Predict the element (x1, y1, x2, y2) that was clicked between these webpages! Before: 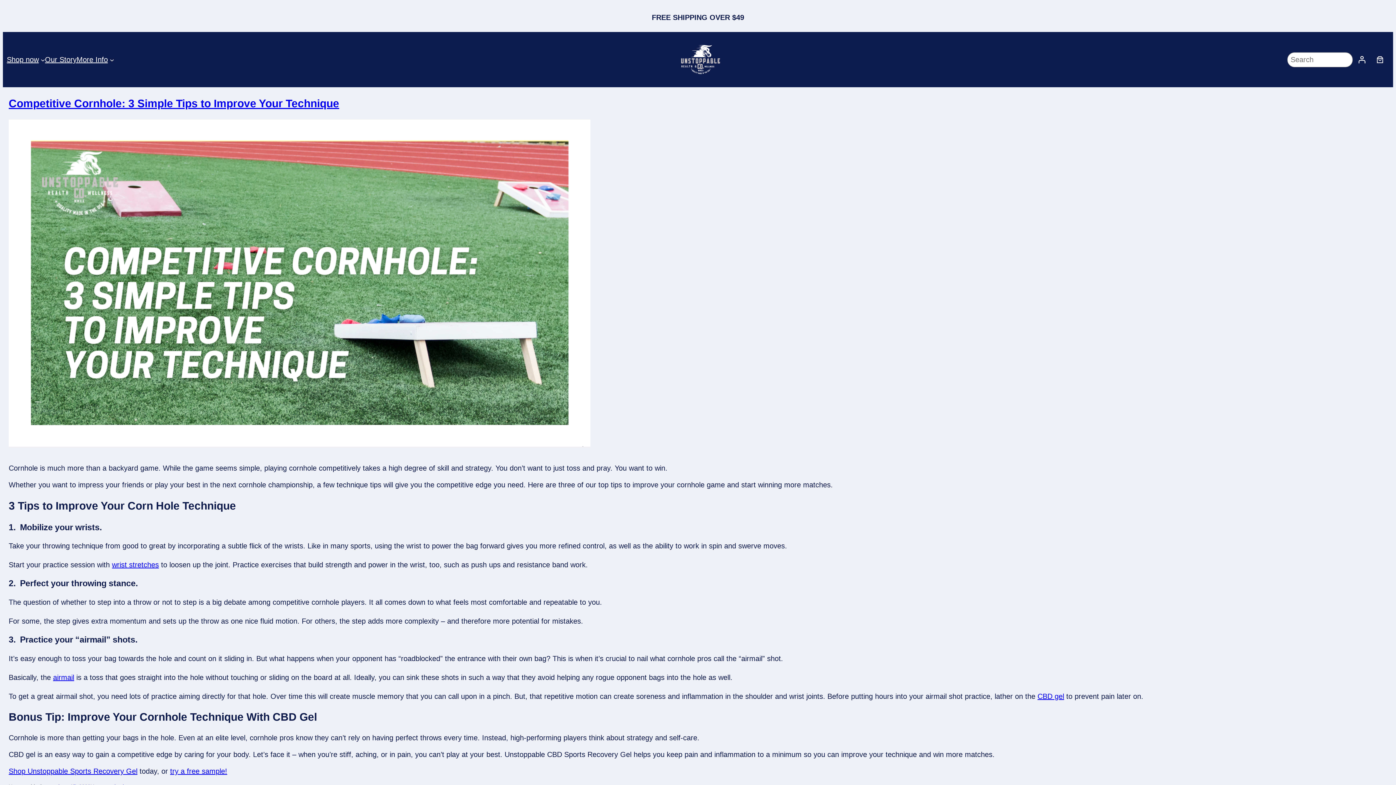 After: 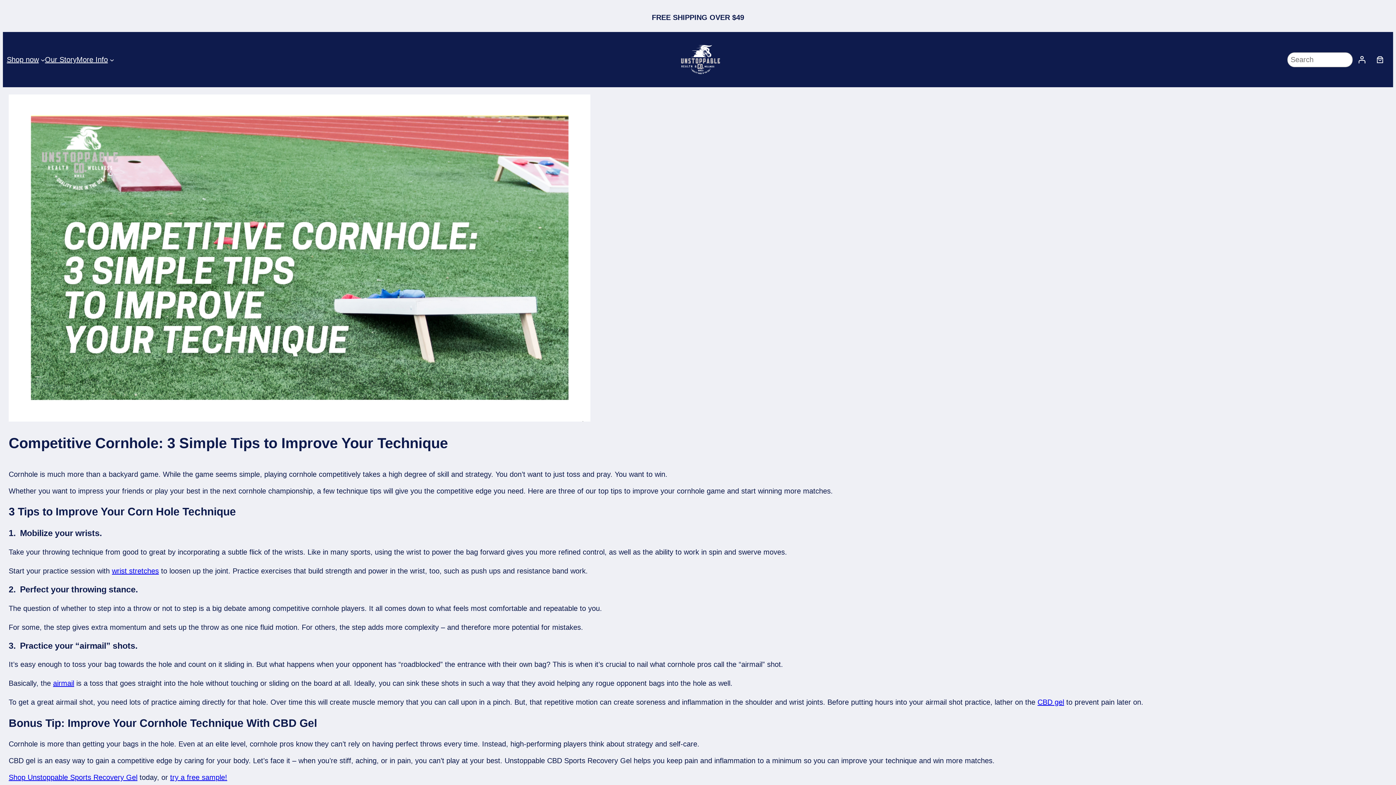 Action: bbox: (8, 119, 1387, 449)